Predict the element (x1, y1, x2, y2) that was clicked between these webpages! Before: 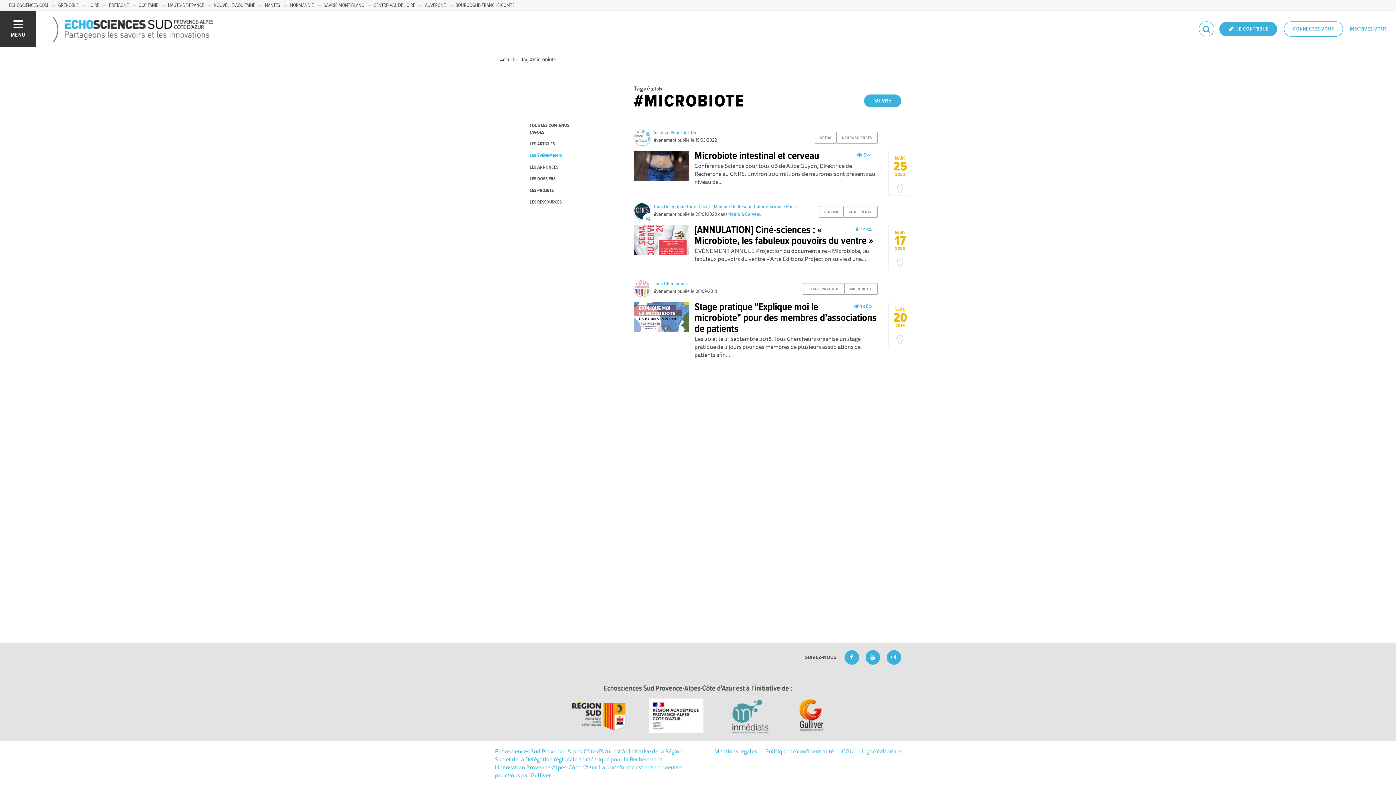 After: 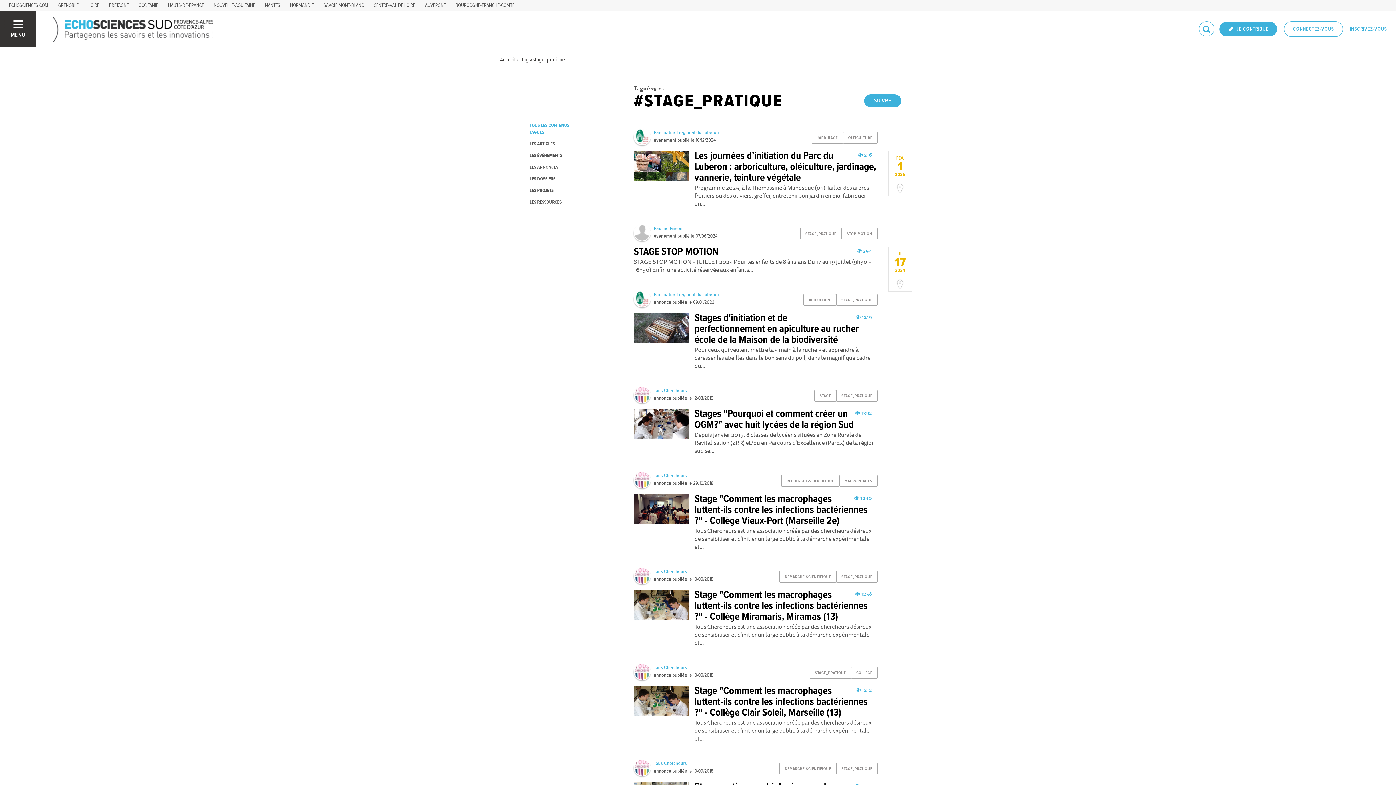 Action: bbox: (803, 283, 844, 294) label: STAGE_PRATIQUE